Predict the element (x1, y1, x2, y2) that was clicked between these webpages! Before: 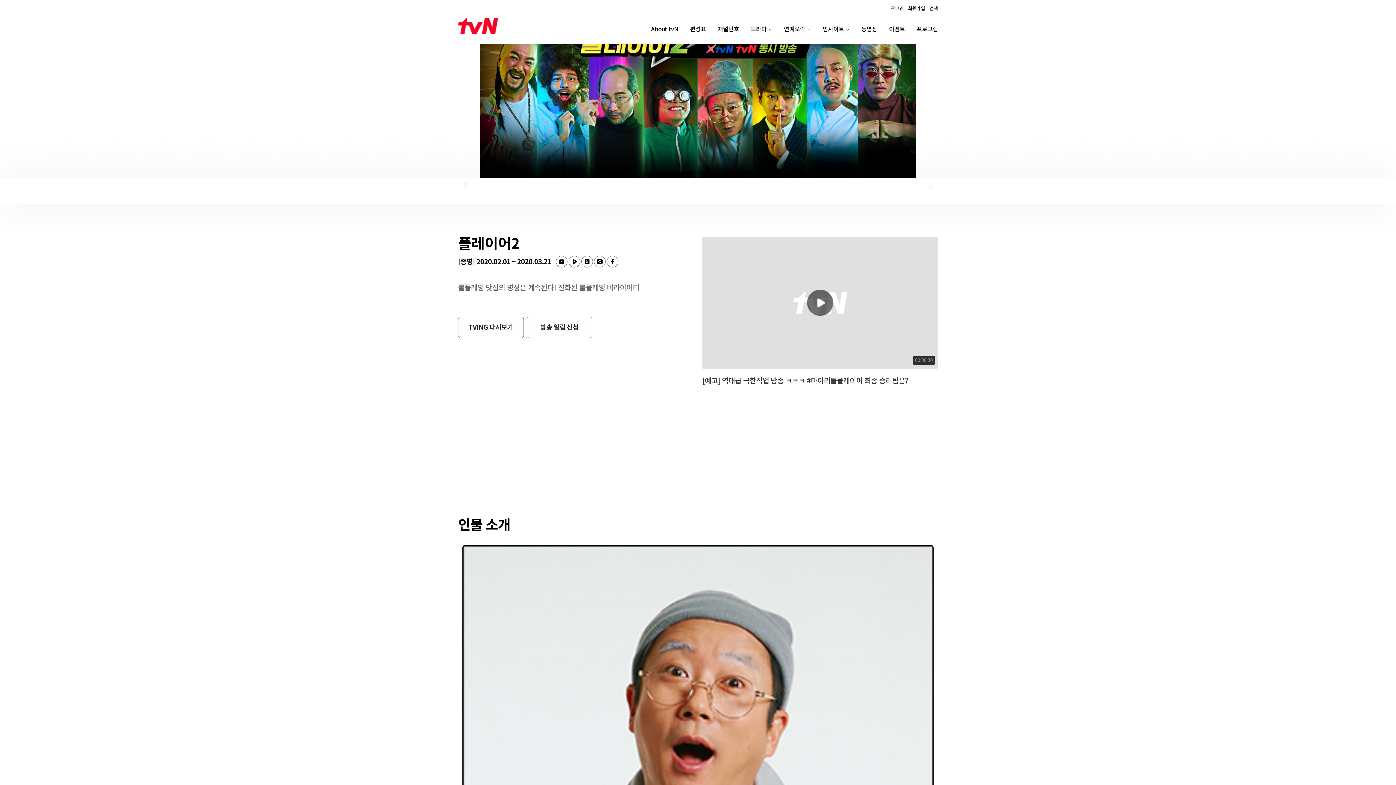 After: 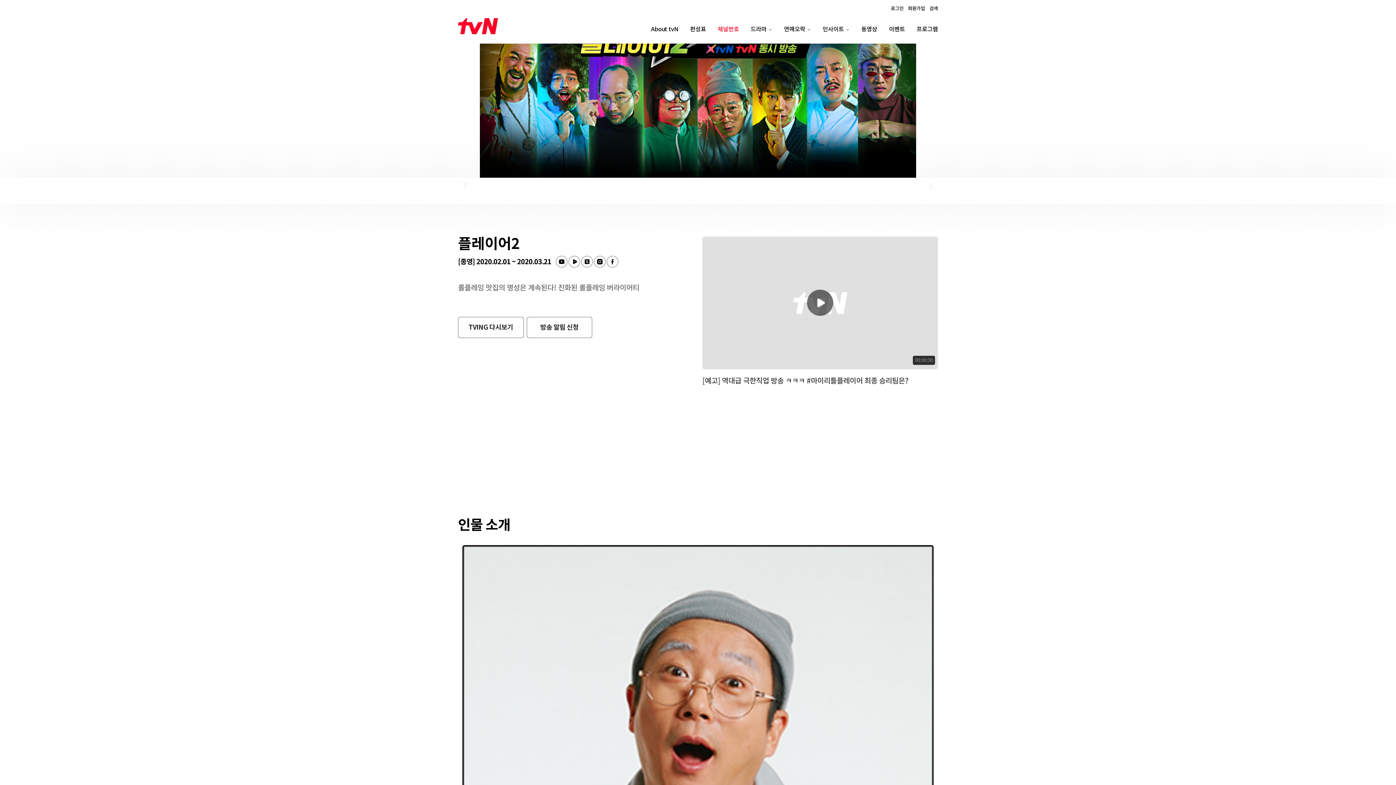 Action: bbox: (712, 14, 745, 43) label: 채널번호